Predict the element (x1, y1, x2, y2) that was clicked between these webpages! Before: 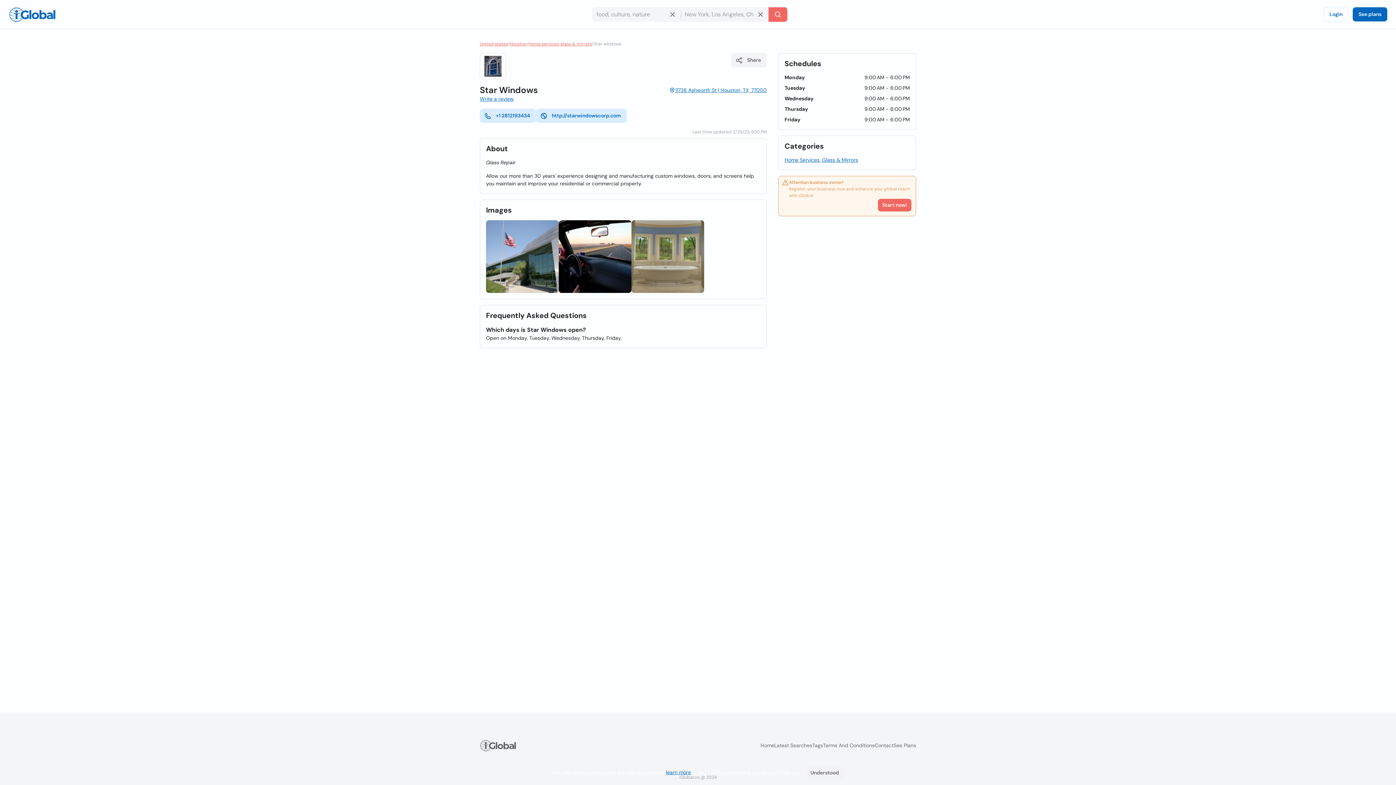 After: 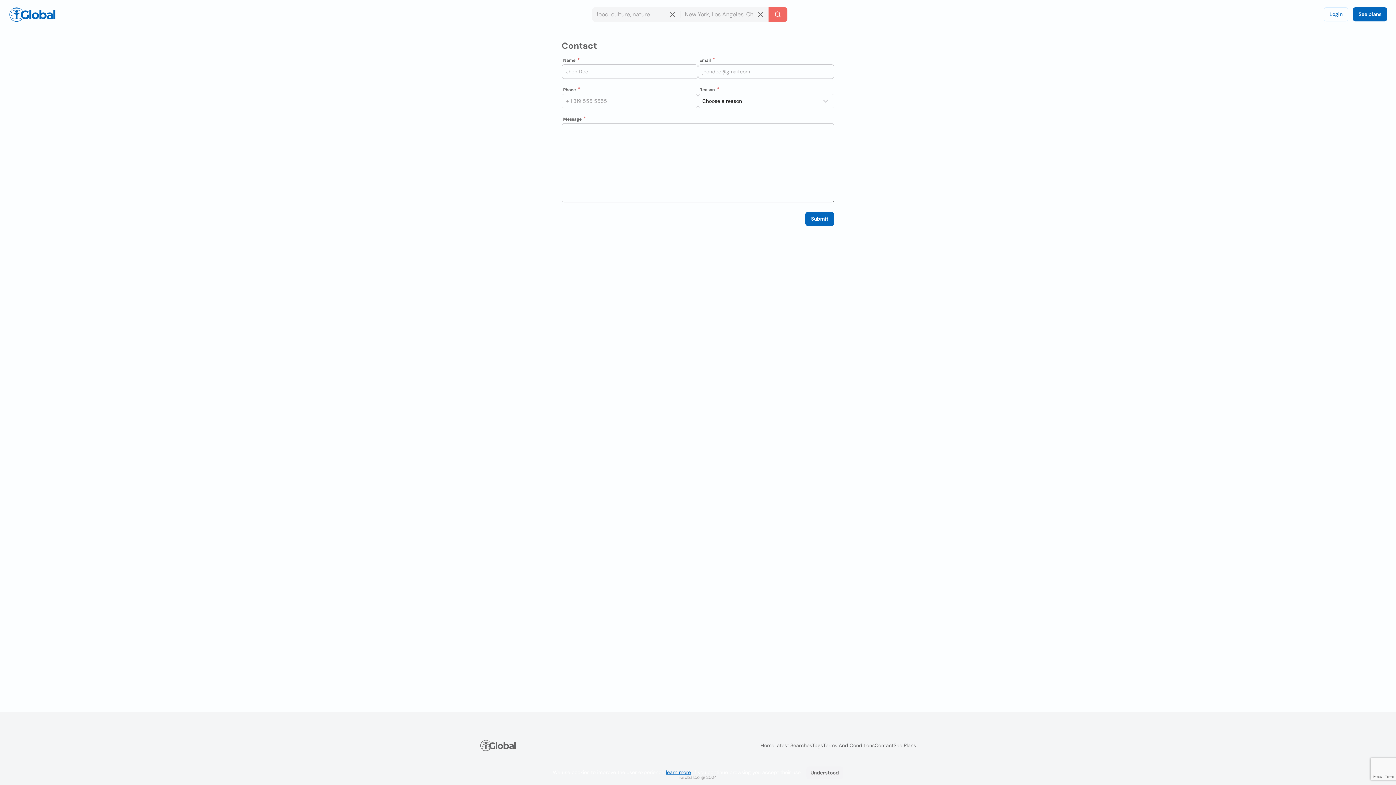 Action: bbox: (874, 742, 893, 749) label: Contact